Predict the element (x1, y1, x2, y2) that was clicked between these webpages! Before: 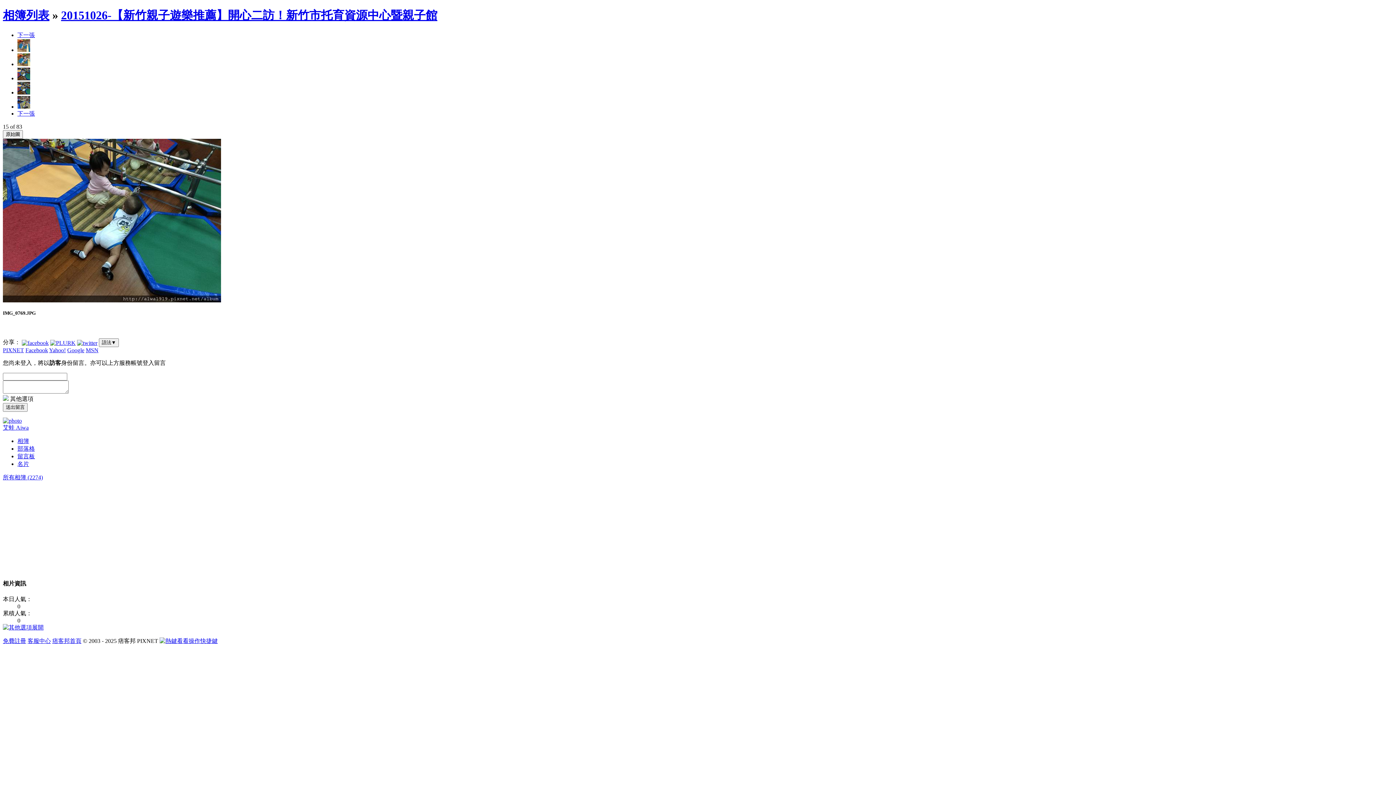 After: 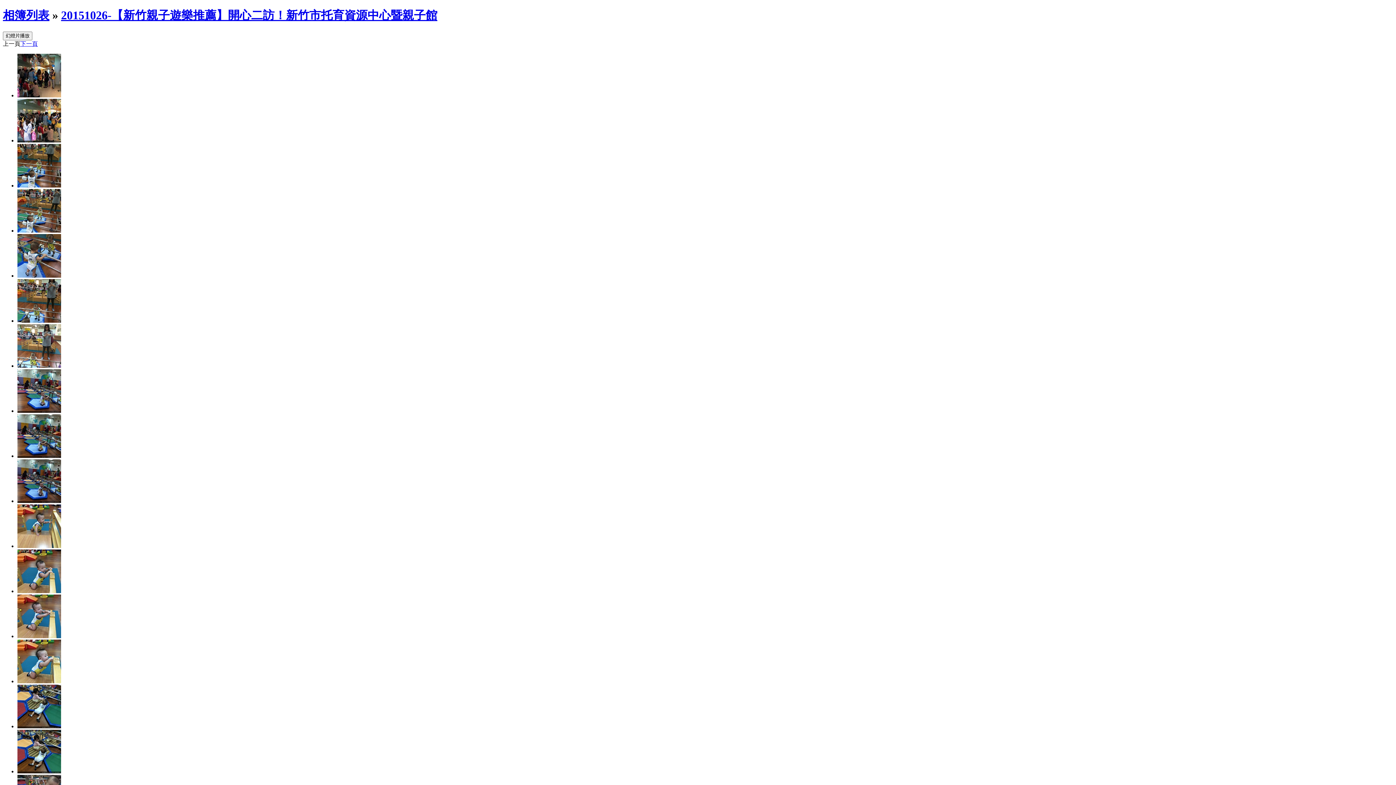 Action: bbox: (61, 8, 437, 21) label: 20151026-【新竹親子遊樂推薦】開心二訪！新竹市托育資源中心暨親子館